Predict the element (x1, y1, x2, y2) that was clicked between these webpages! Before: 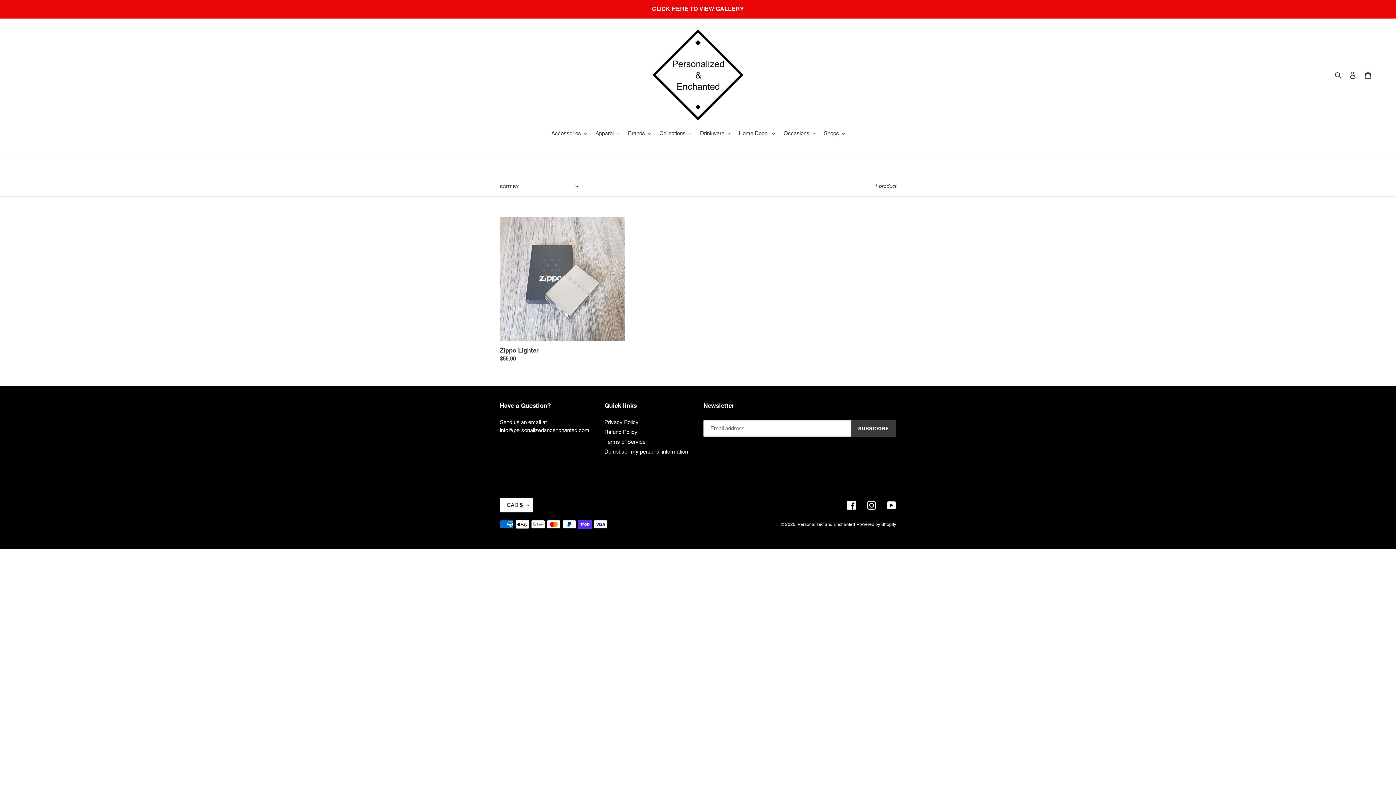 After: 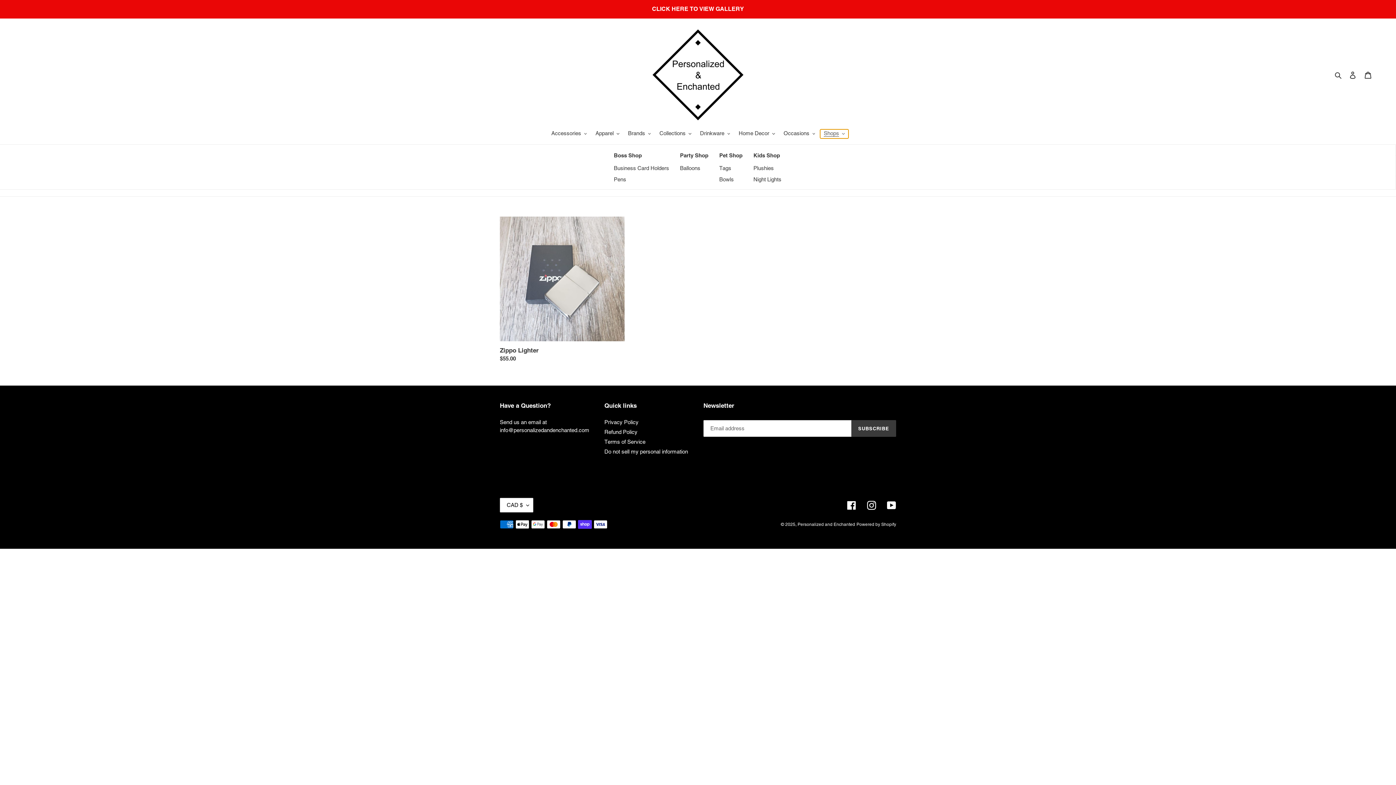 Action: label: Shops bbox: (820, 129, 848, 138)